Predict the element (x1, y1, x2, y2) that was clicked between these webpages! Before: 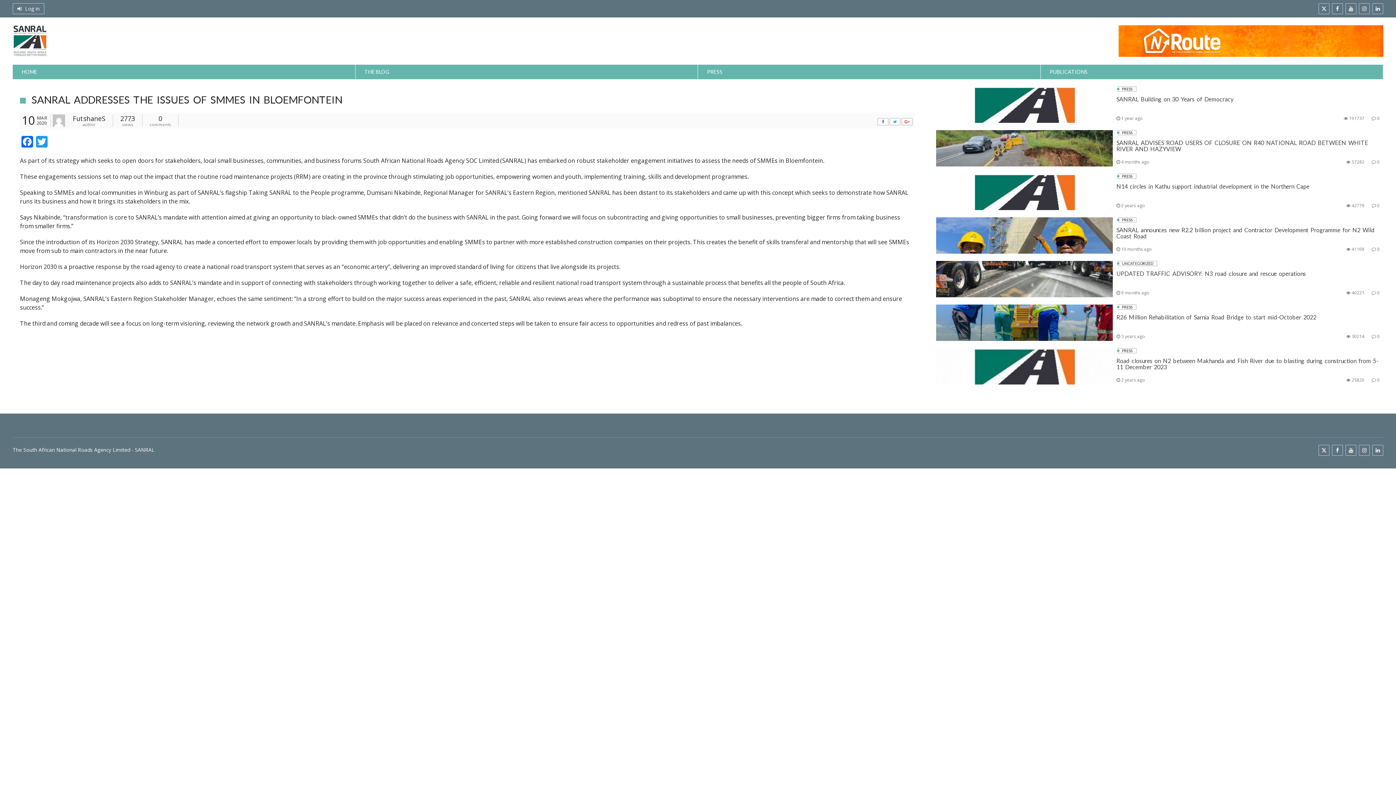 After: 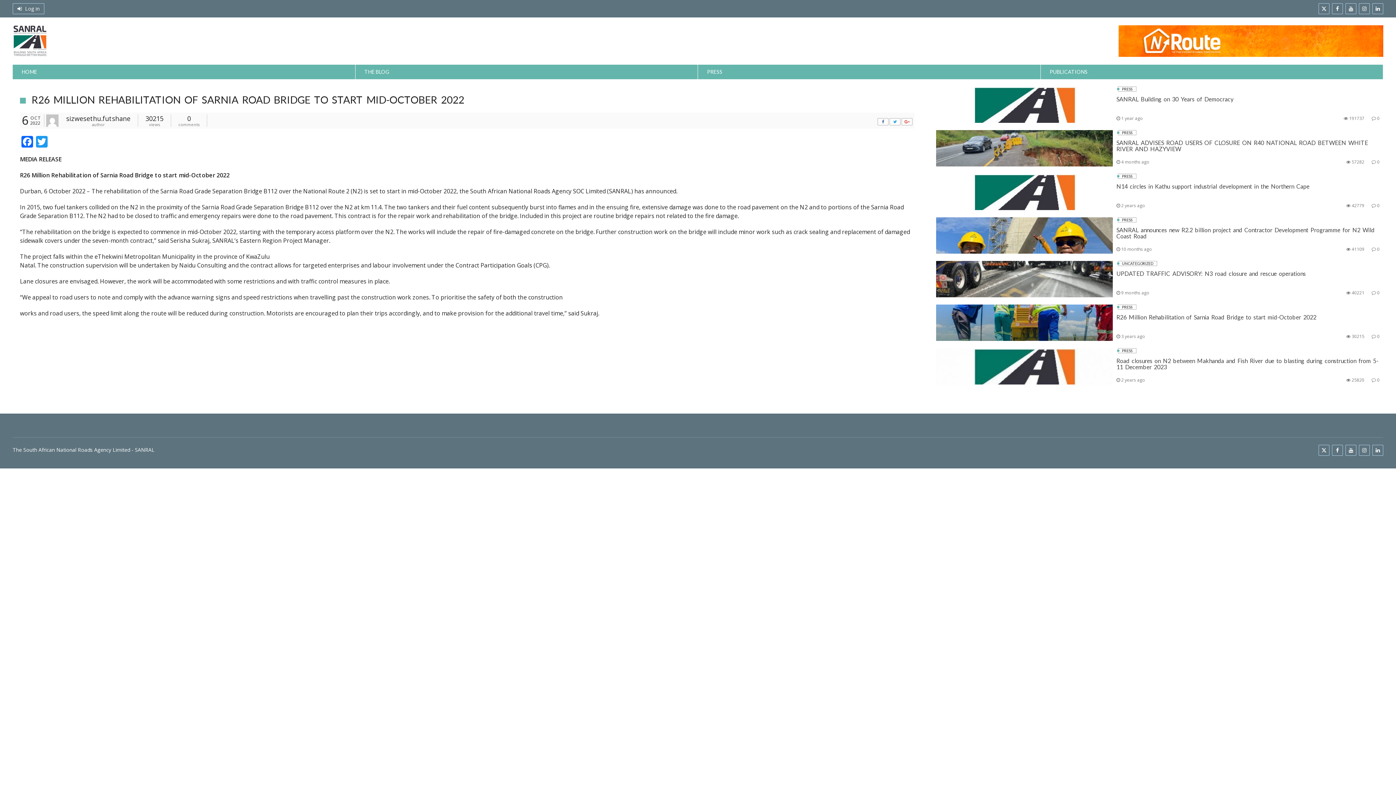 Action: bbox: (936, 304, 1113, 341)